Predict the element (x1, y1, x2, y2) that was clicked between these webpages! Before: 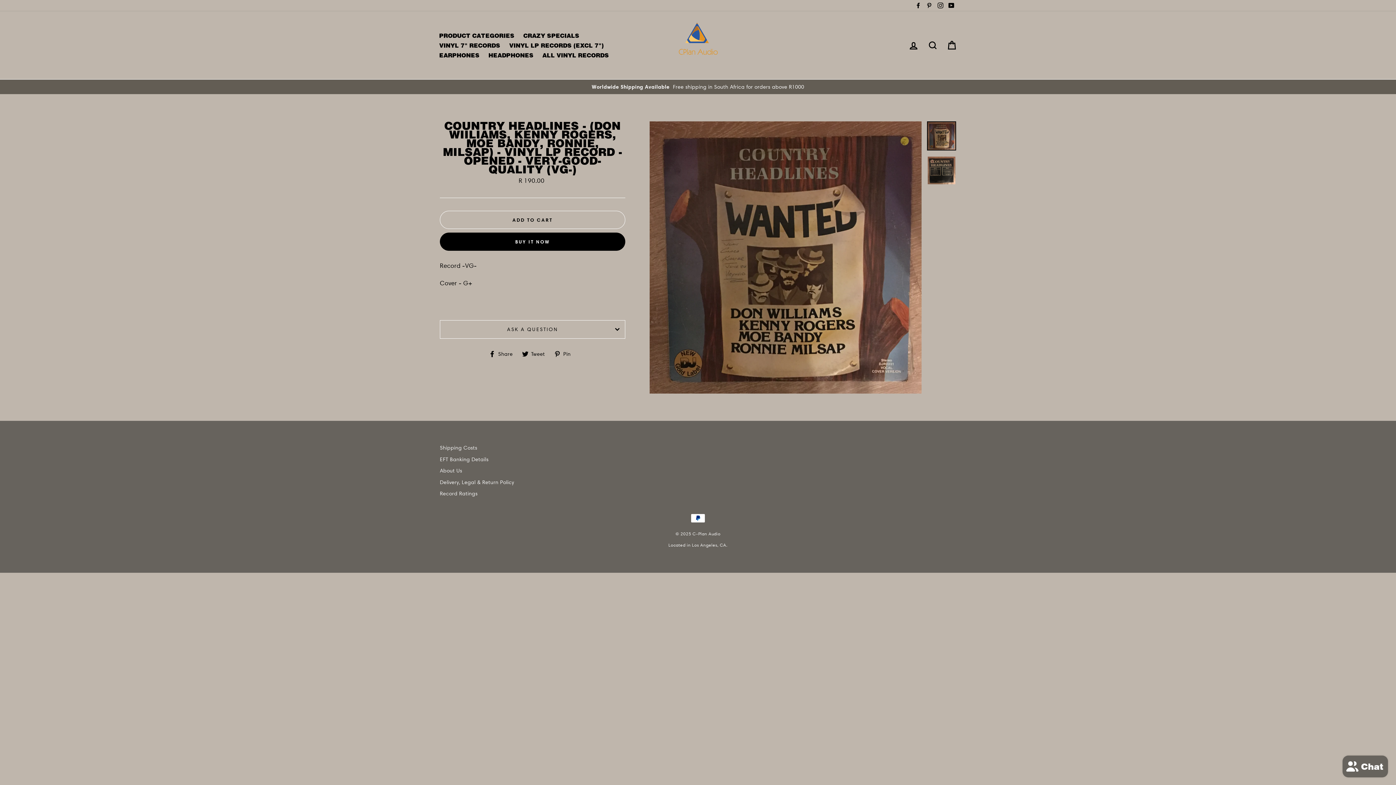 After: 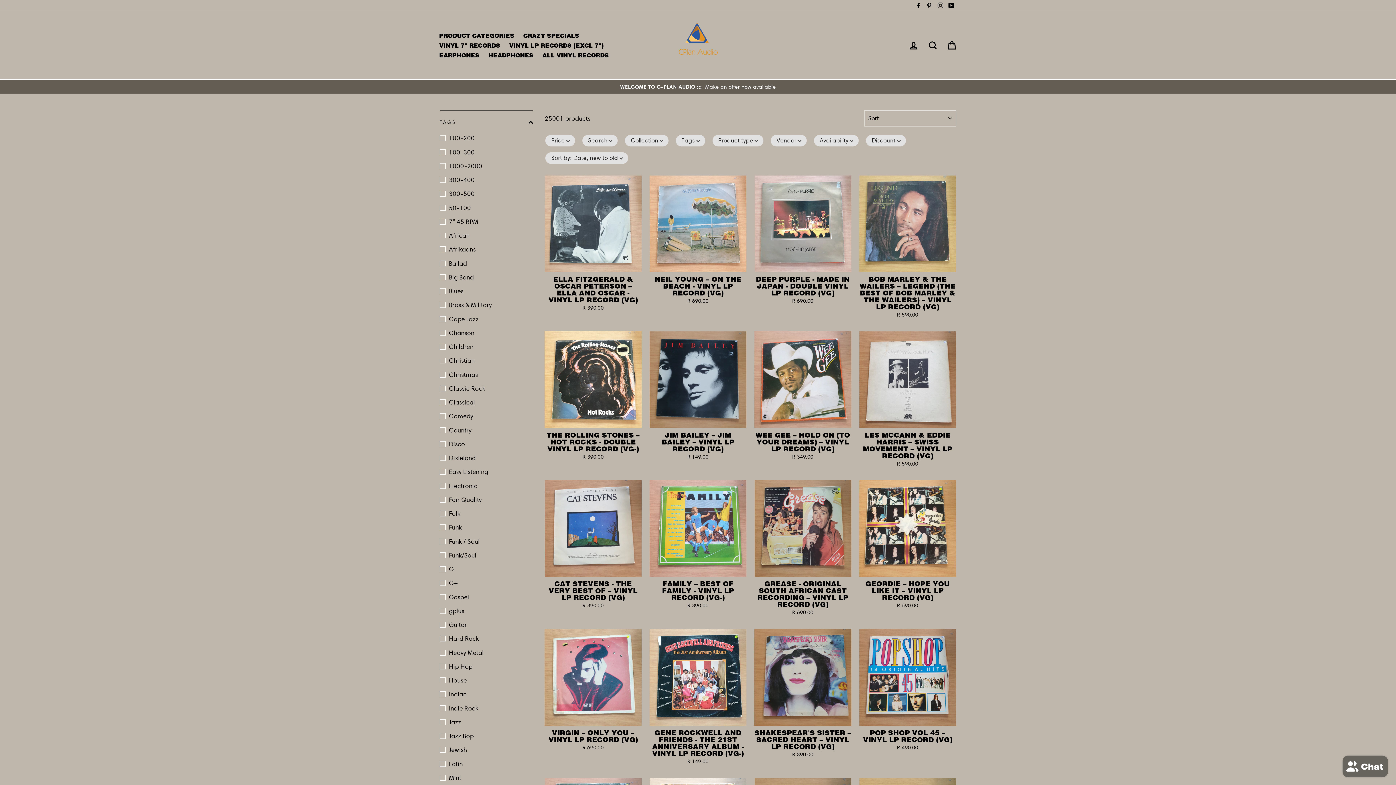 Action: bbox: (505, 40, 607, 50) label: VINYL LP RECORDS (EXCL 7")